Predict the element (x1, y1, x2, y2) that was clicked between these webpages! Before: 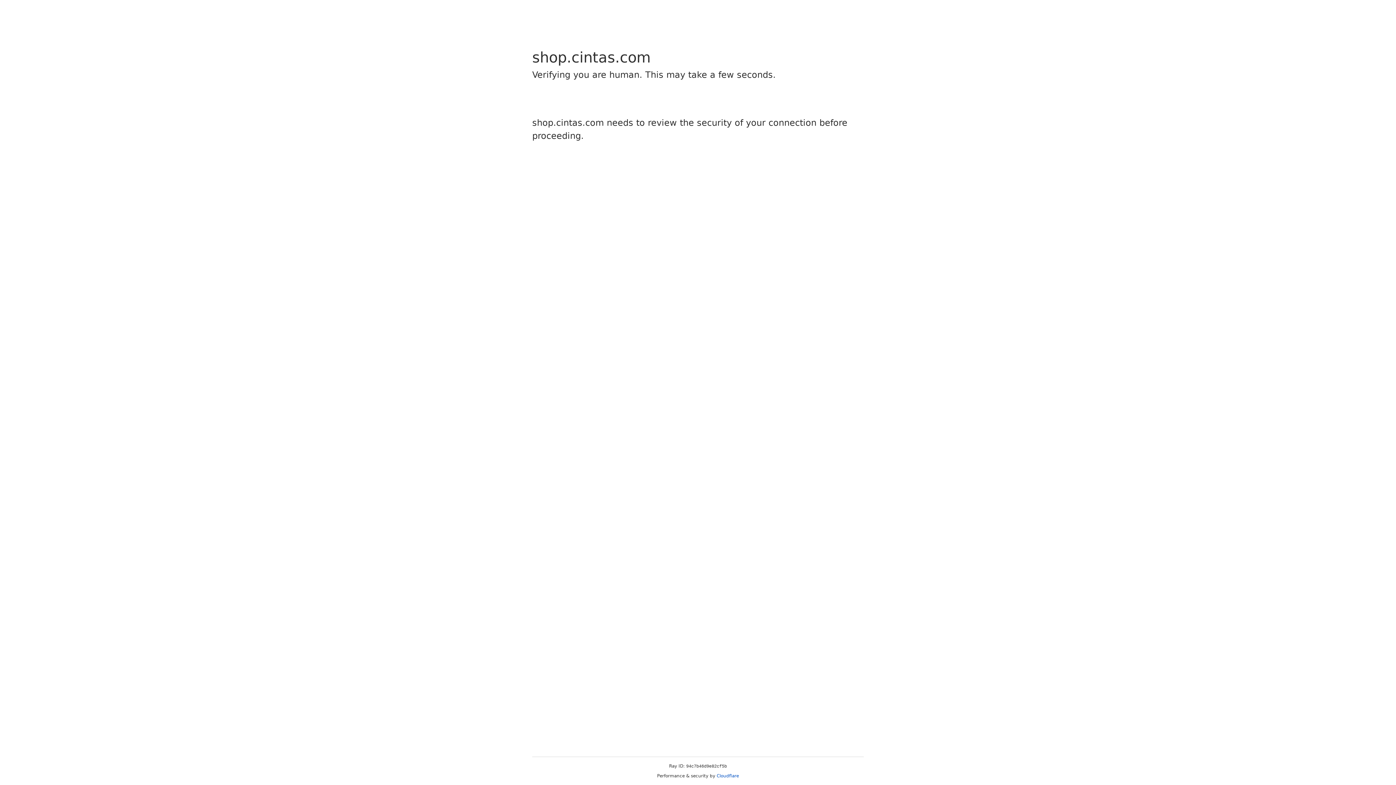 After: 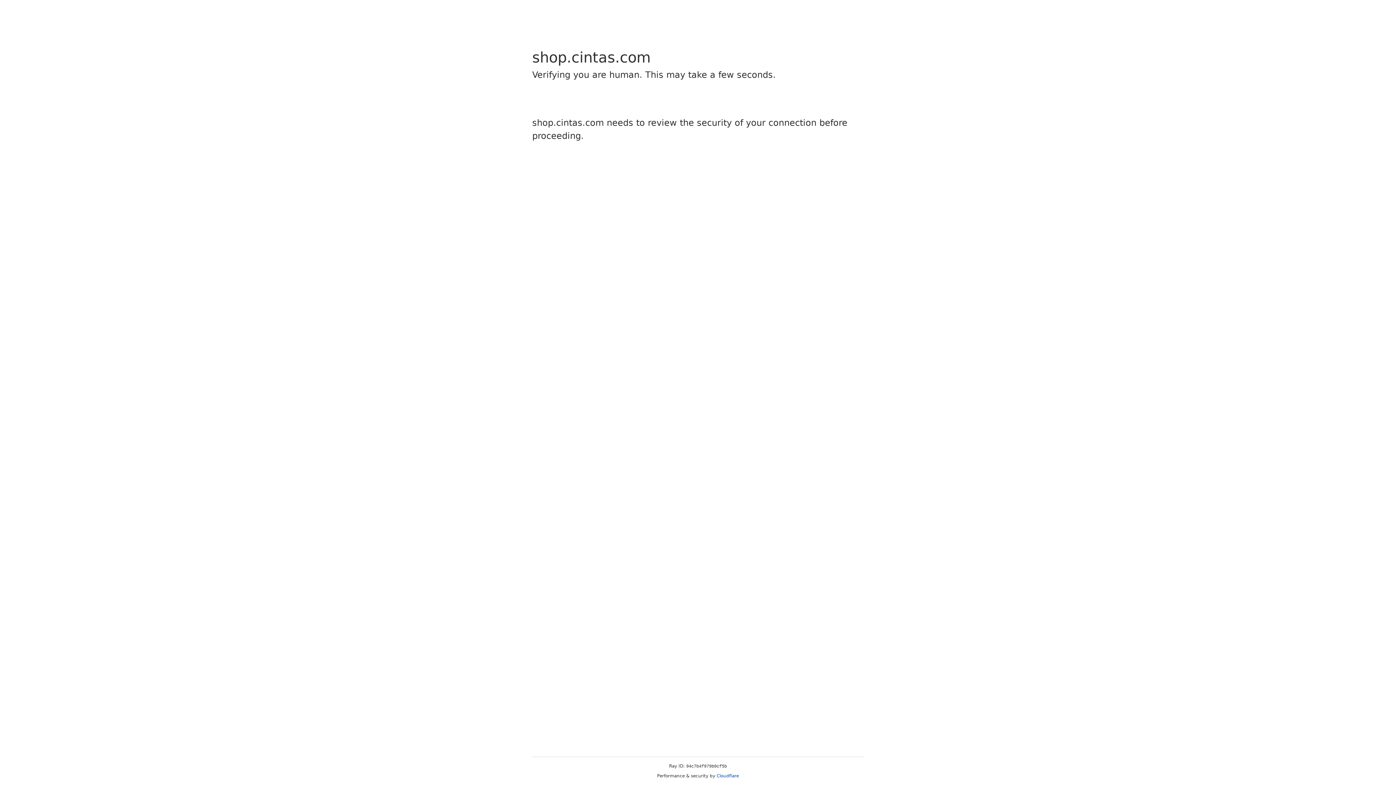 Action: bbox: (716, 773, 739, 778) label: Cloudflare